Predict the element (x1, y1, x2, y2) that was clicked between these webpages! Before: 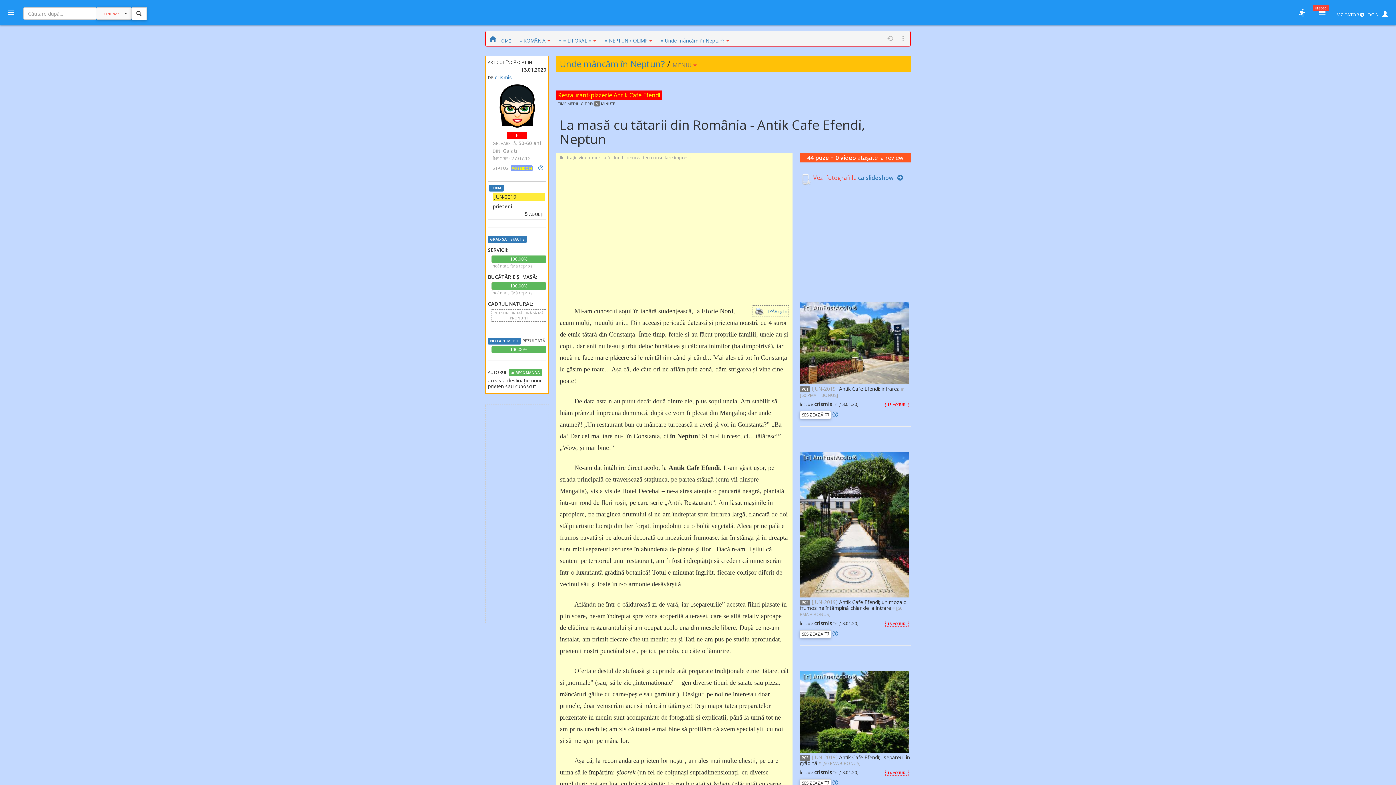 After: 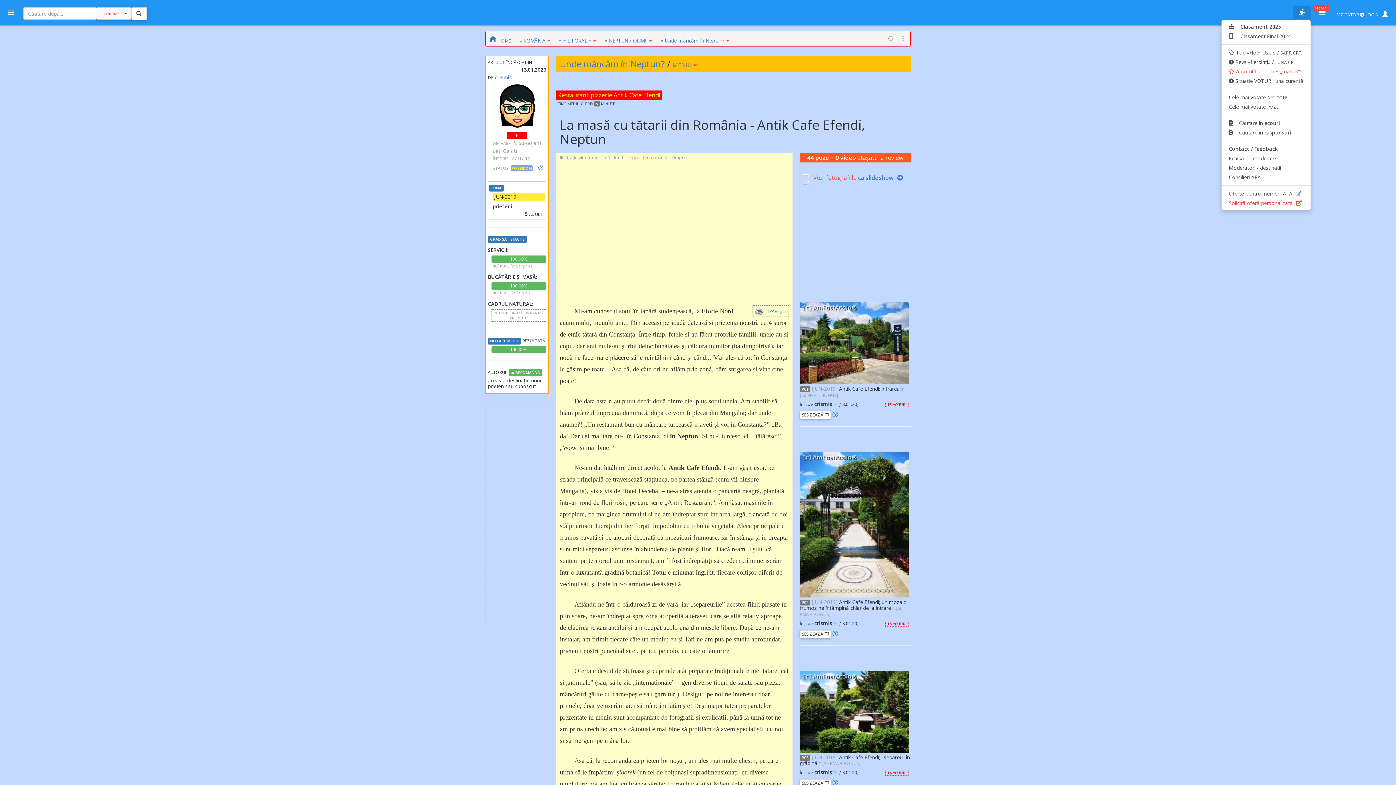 Action: bbox: (1293, 6, 1311, 19)